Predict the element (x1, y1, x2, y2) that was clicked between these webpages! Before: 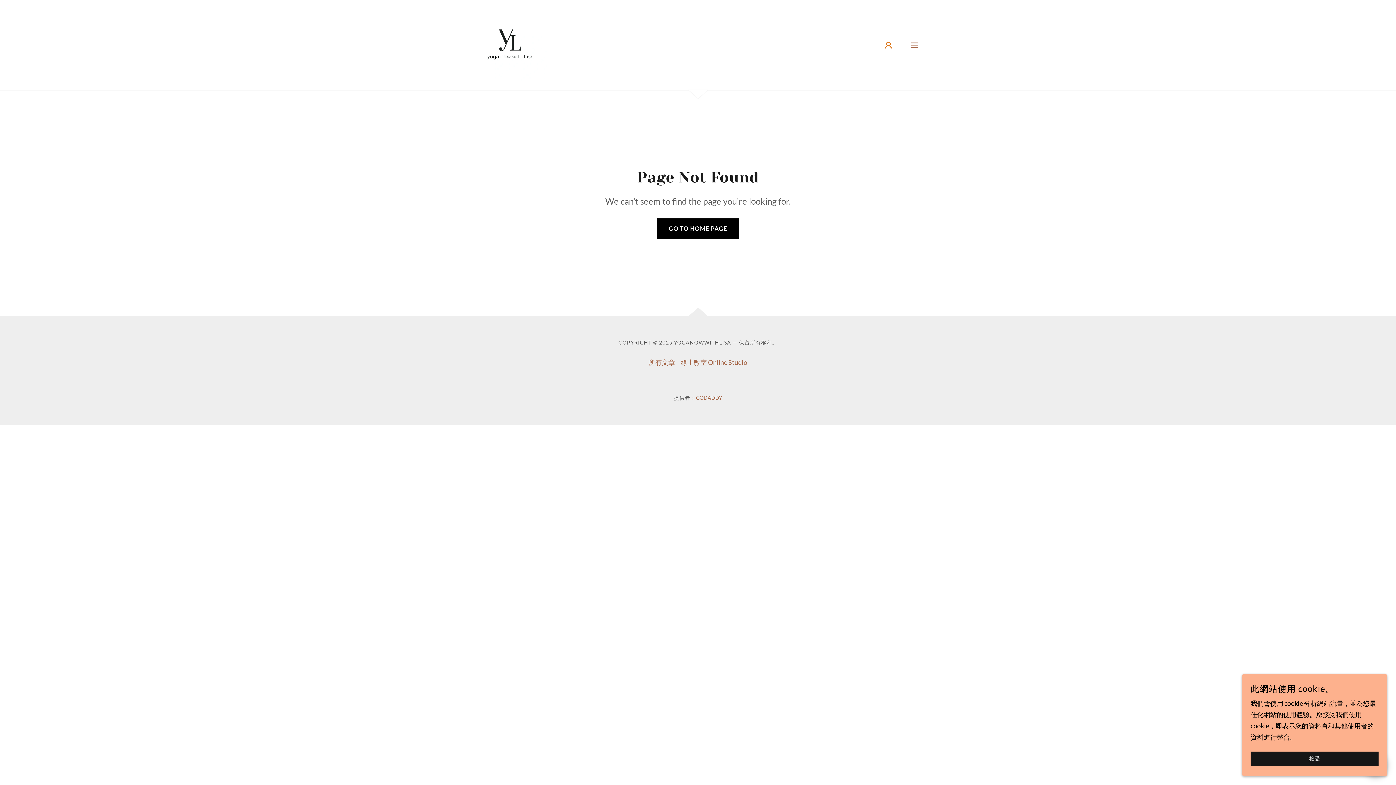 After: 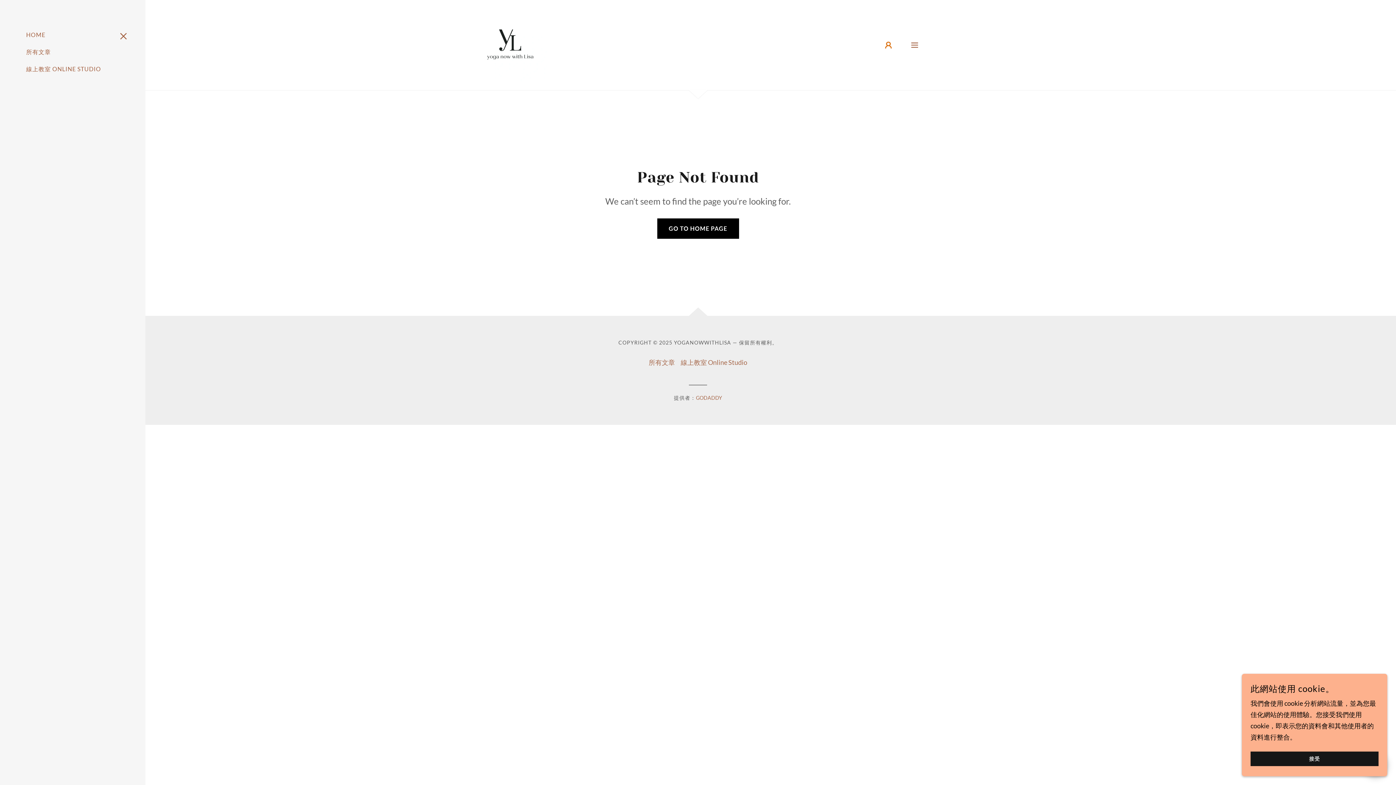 Action: label: Hamburger Site Navigation Icon bbox: (907, 37, 922, 52)